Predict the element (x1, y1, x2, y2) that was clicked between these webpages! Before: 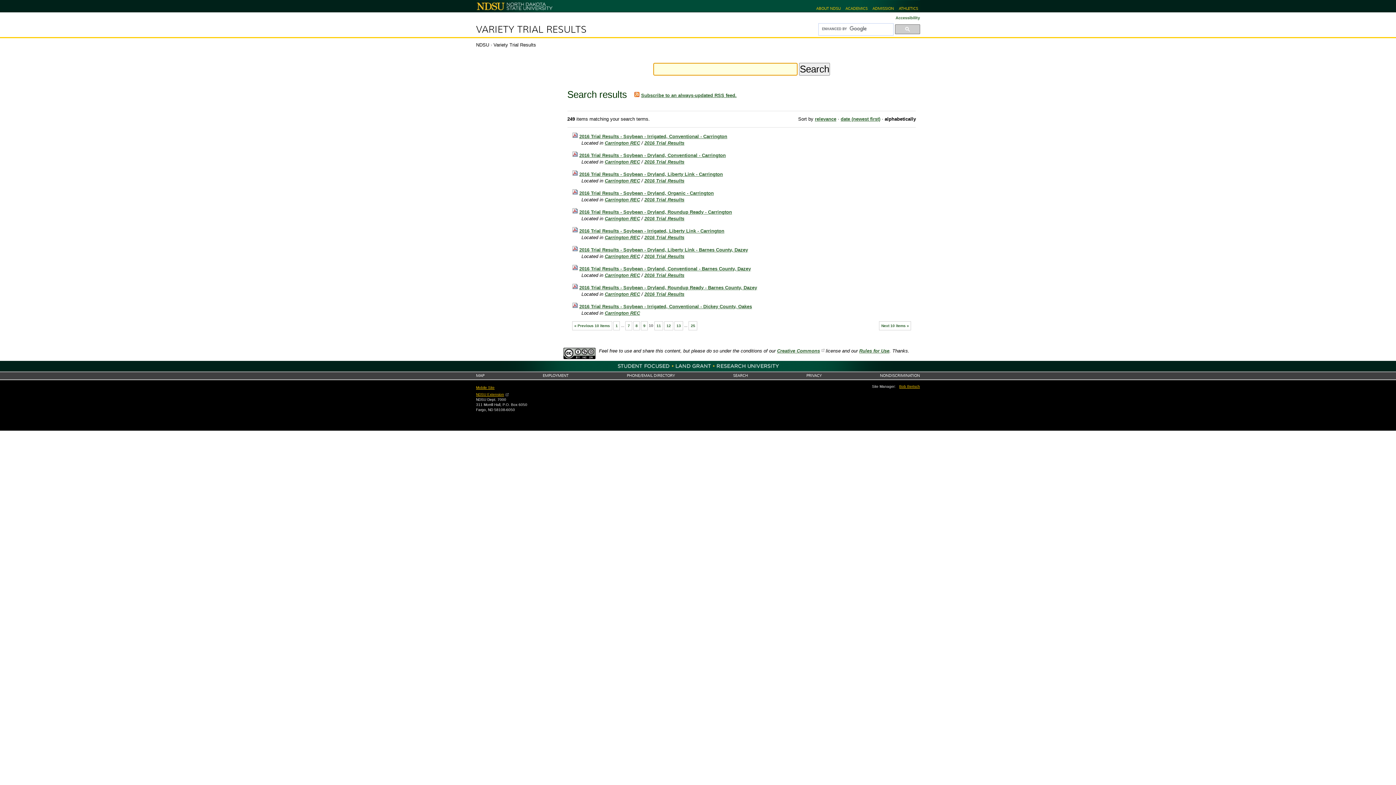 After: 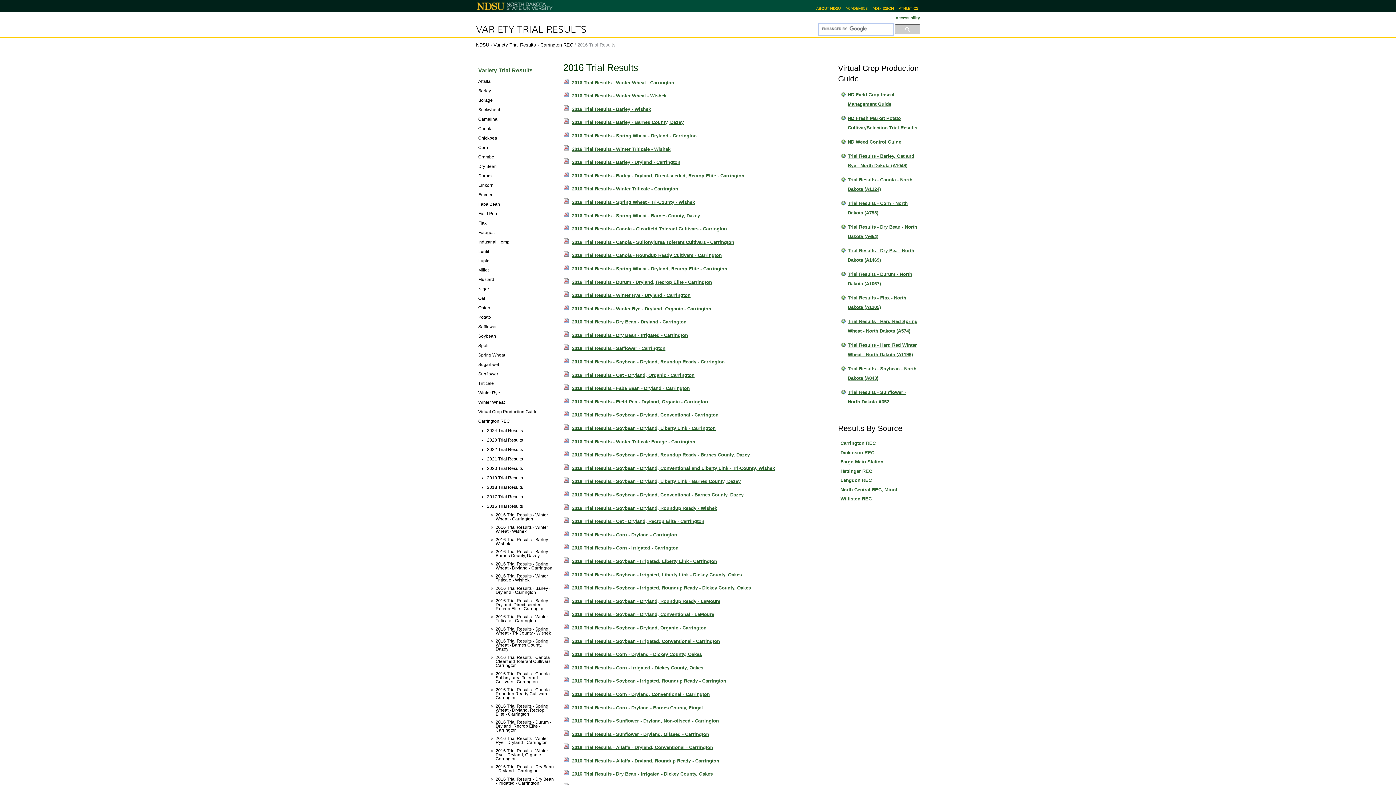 Action: label: 2016 Trial Results bbox: (644, 291, 684, 297)